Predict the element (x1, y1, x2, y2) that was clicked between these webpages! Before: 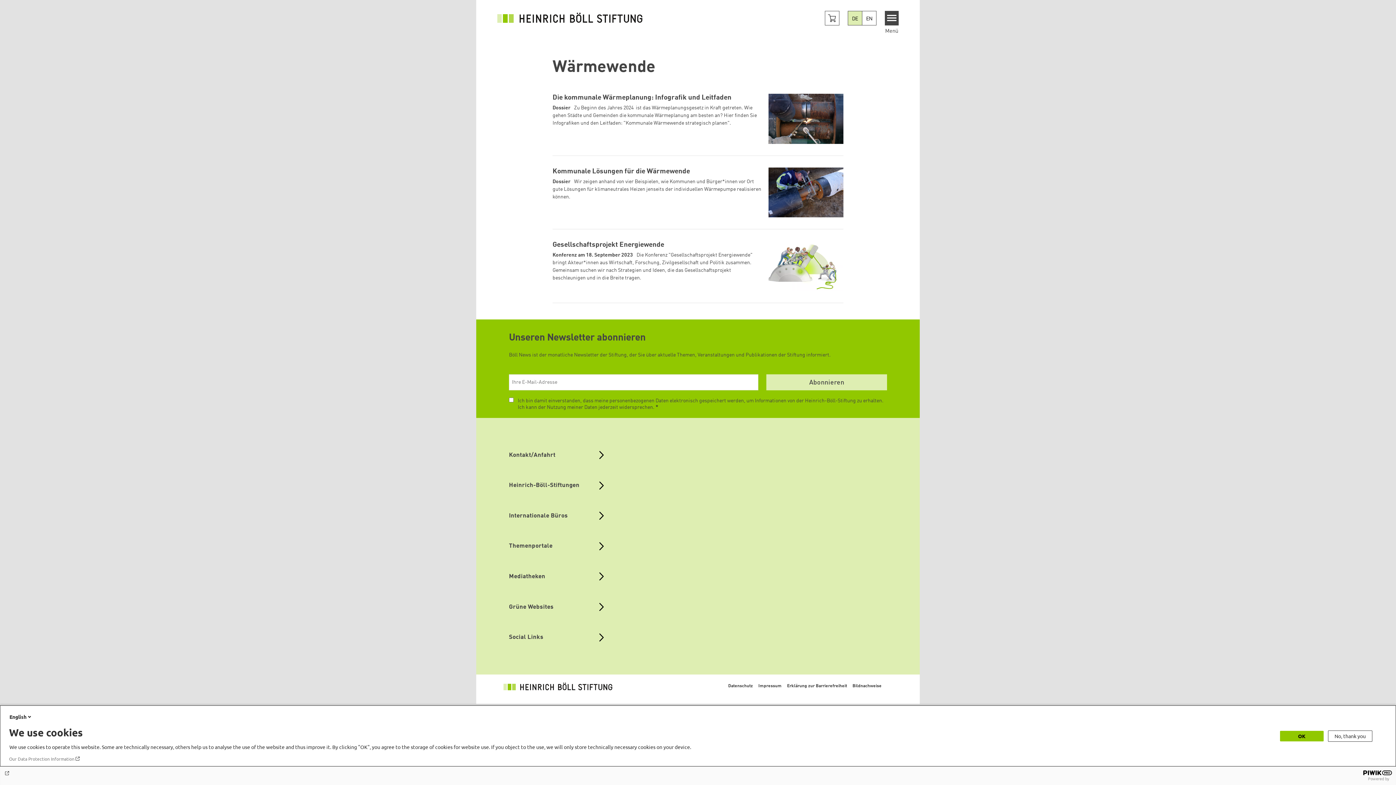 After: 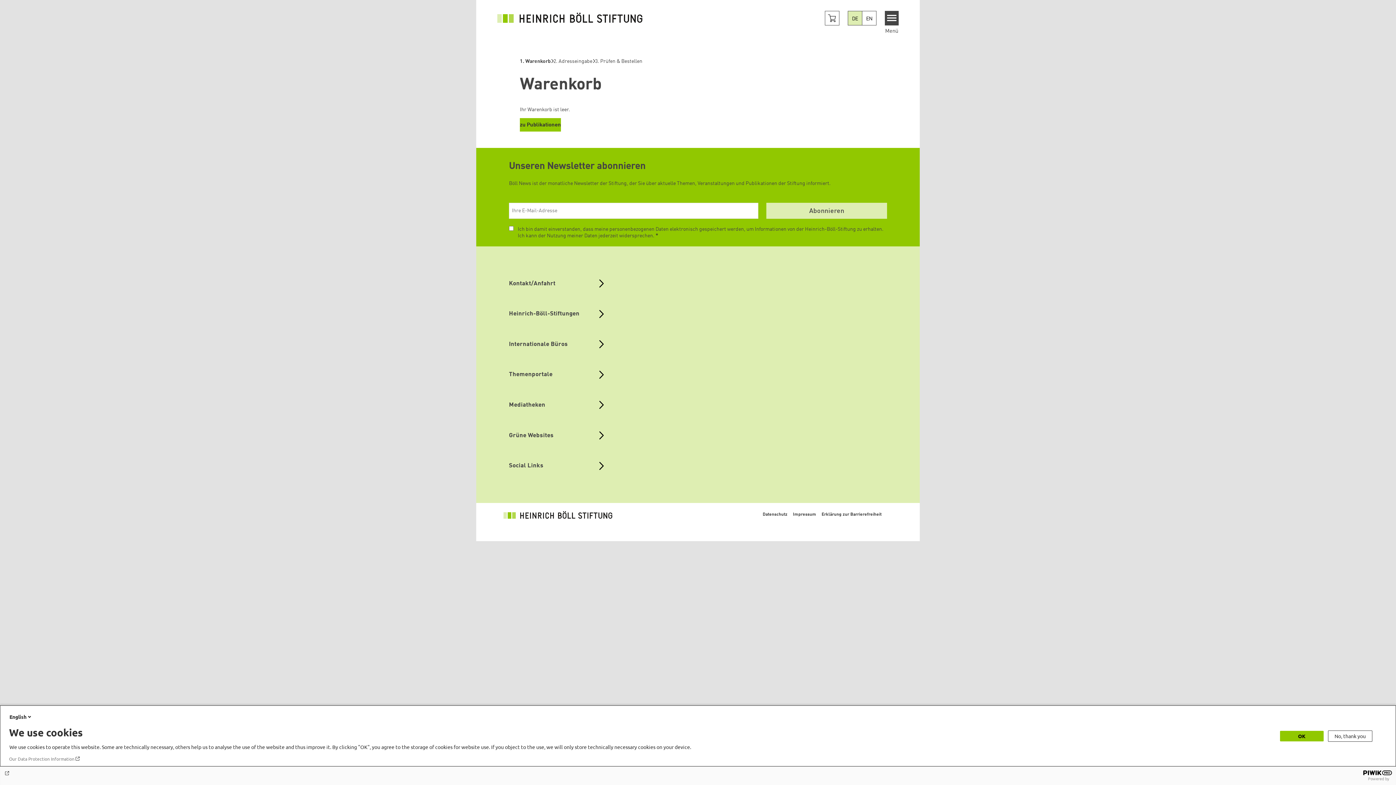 Action: bbox: (825, 10, 839, 25) label: Cart button